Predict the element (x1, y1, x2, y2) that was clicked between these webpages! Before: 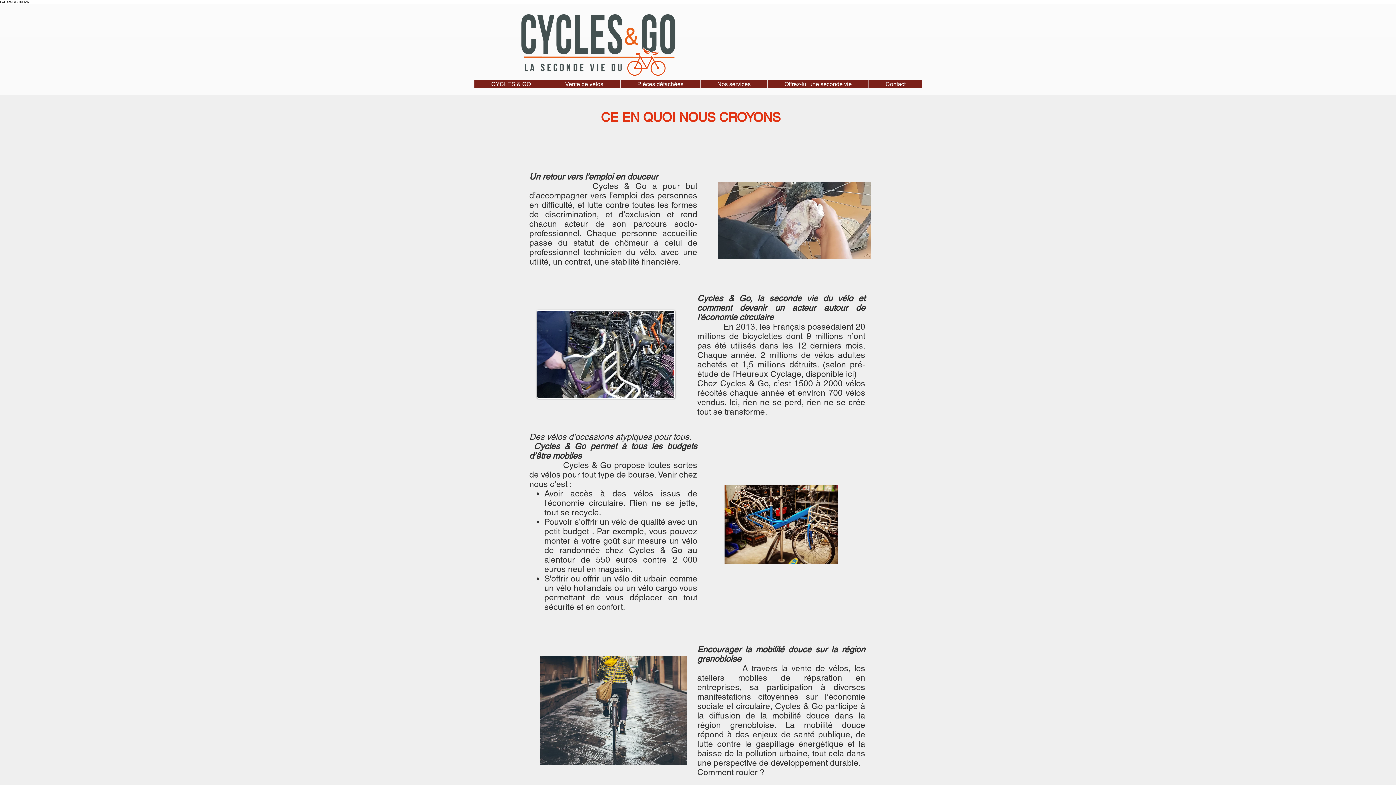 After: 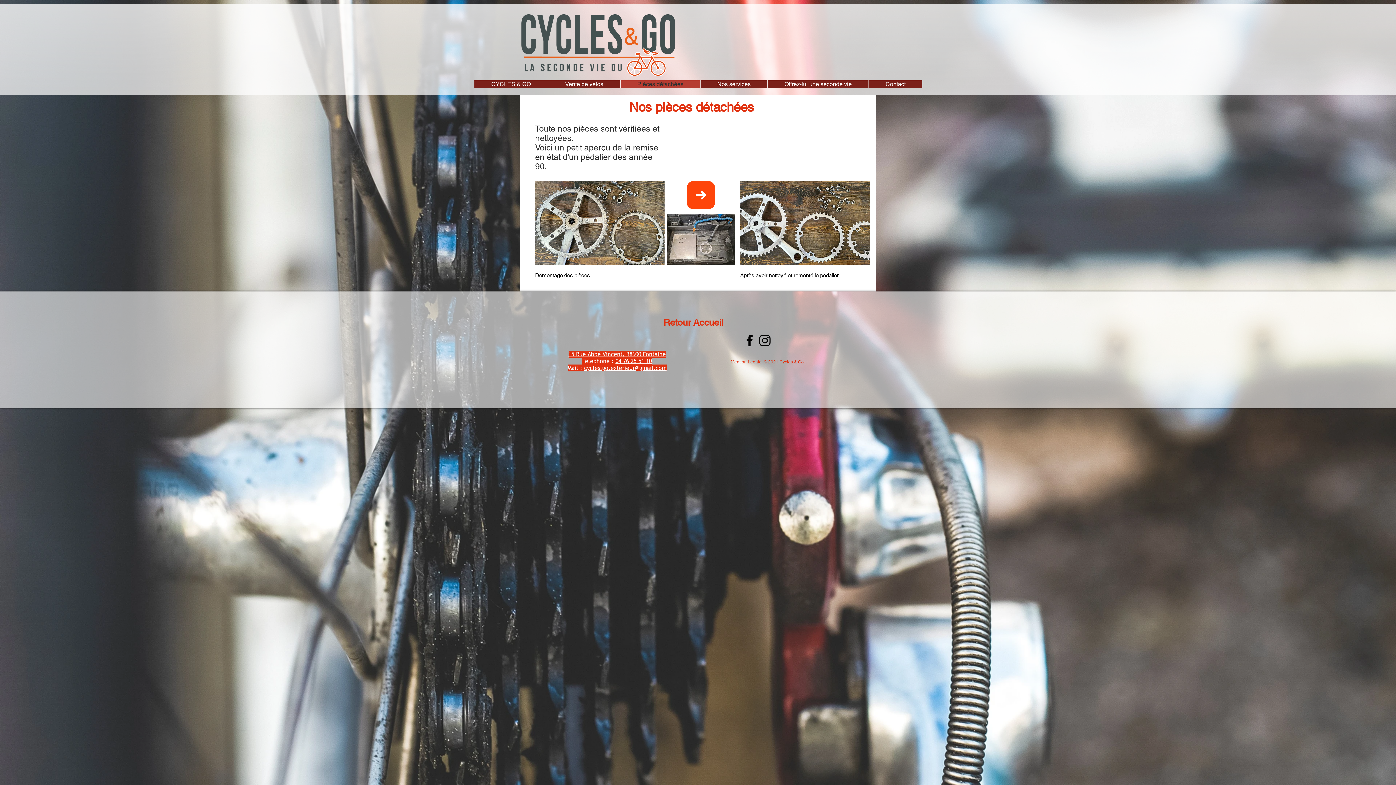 Action: bbox: (620, 80, 700, 88) label: Pièces détachées